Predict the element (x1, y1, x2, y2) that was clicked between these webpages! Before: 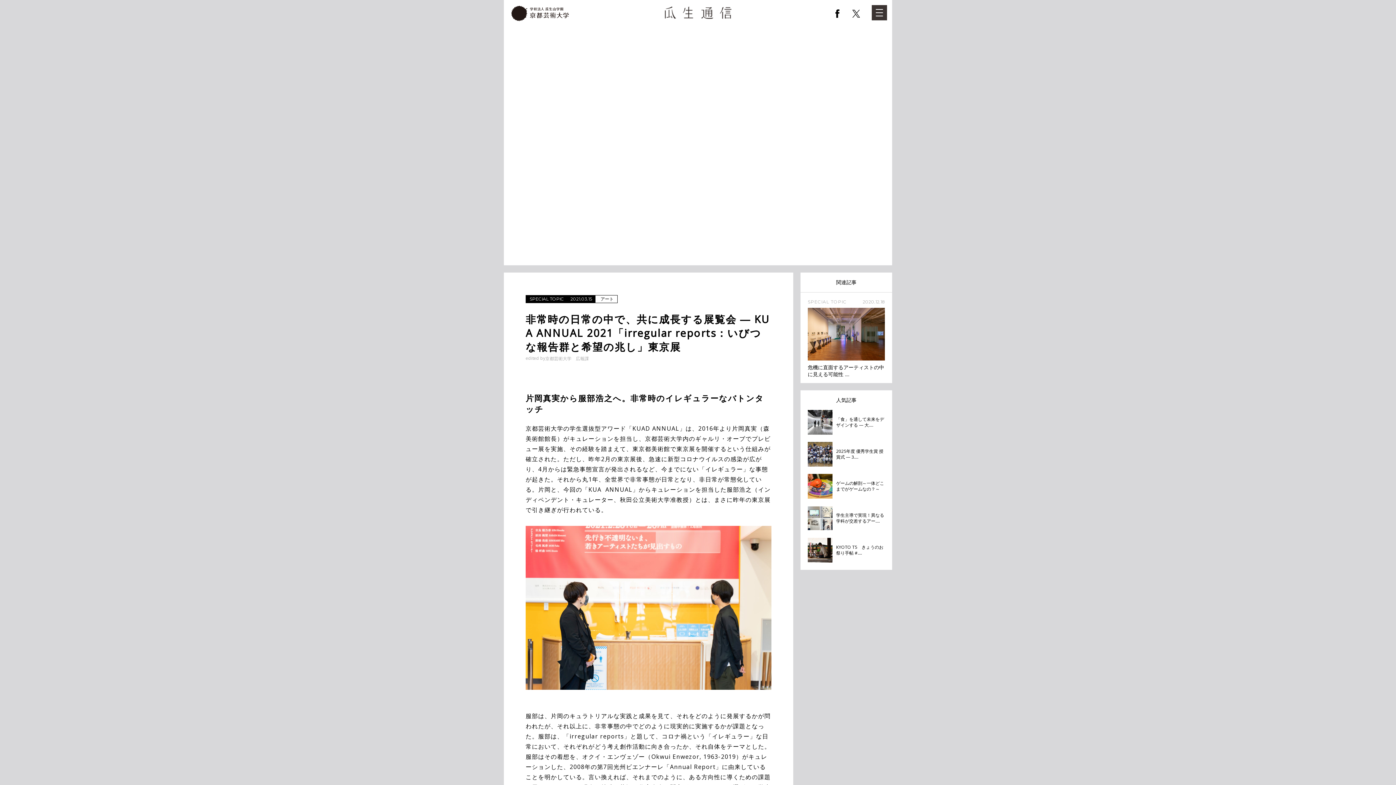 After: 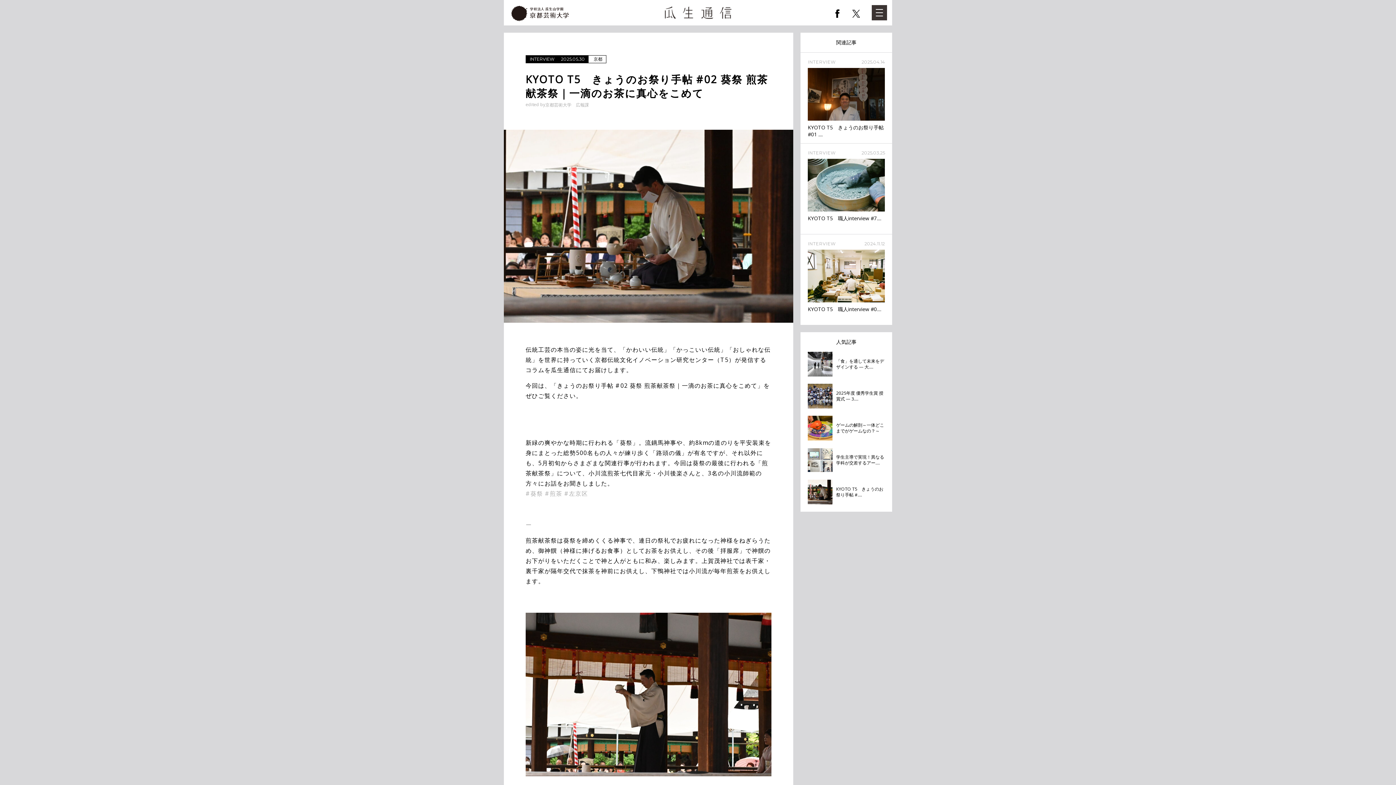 Action: bbox: (808, 538, 885, 562) label: 	KYOTO T5　きょうのお祭り手帖 #....